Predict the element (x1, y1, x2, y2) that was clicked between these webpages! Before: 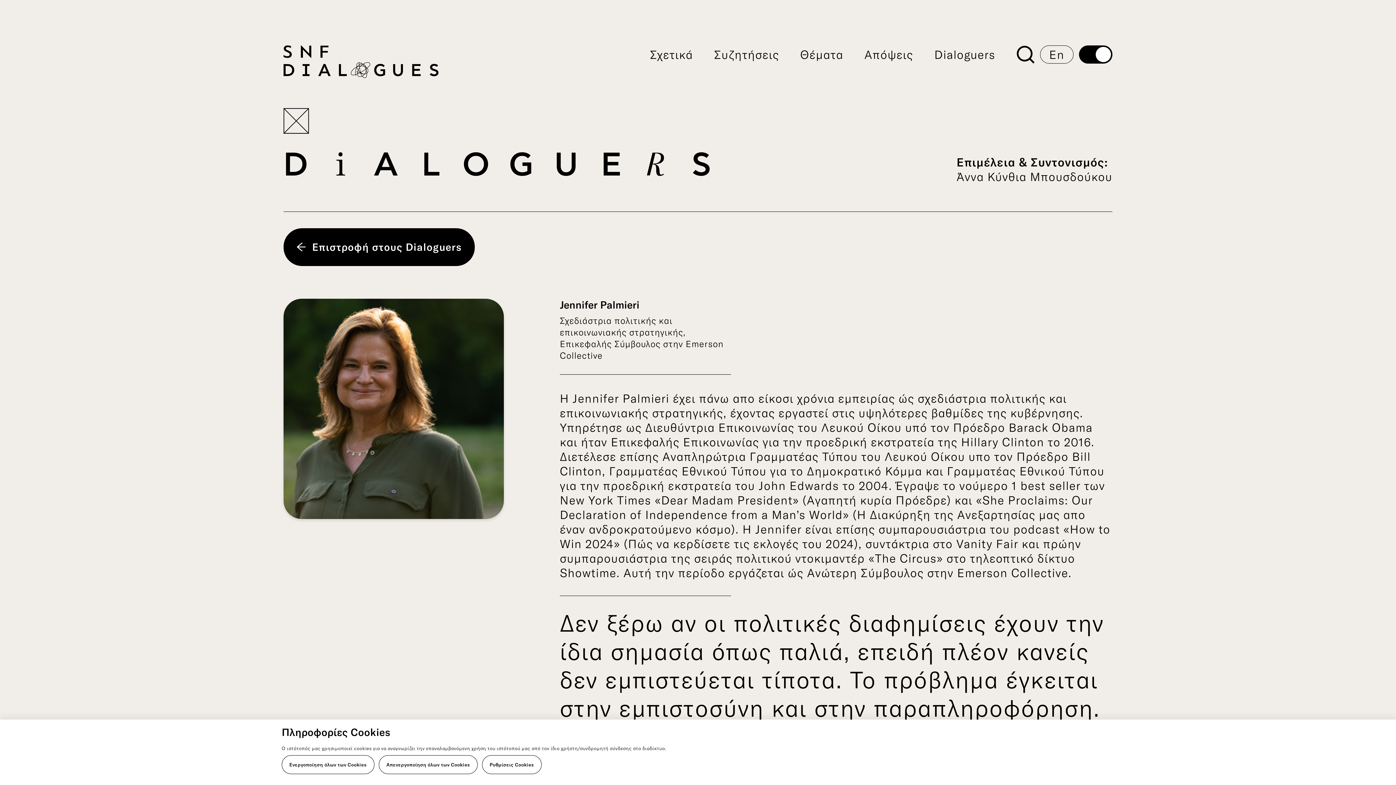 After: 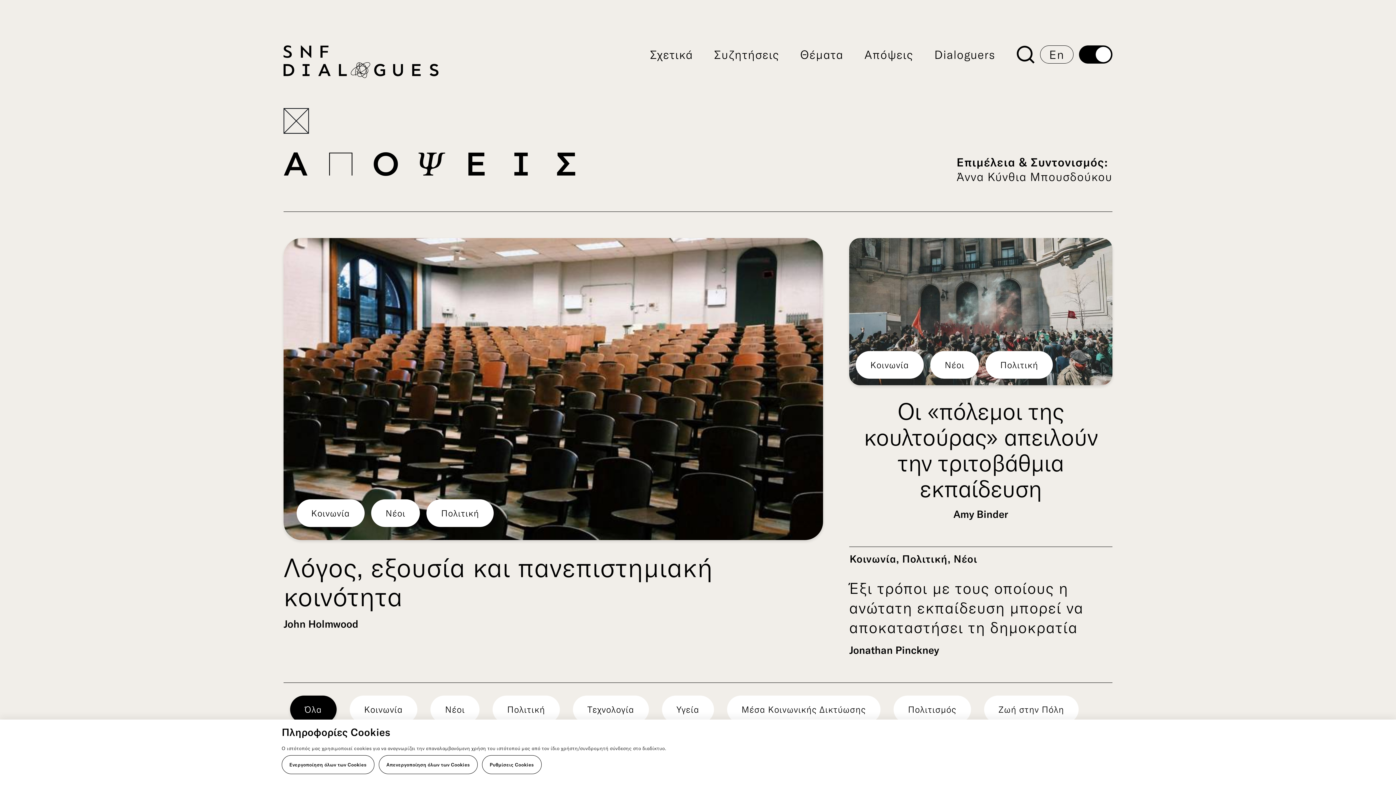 Action: bbox: (864, 48, 913, 60) label: Απόψεις